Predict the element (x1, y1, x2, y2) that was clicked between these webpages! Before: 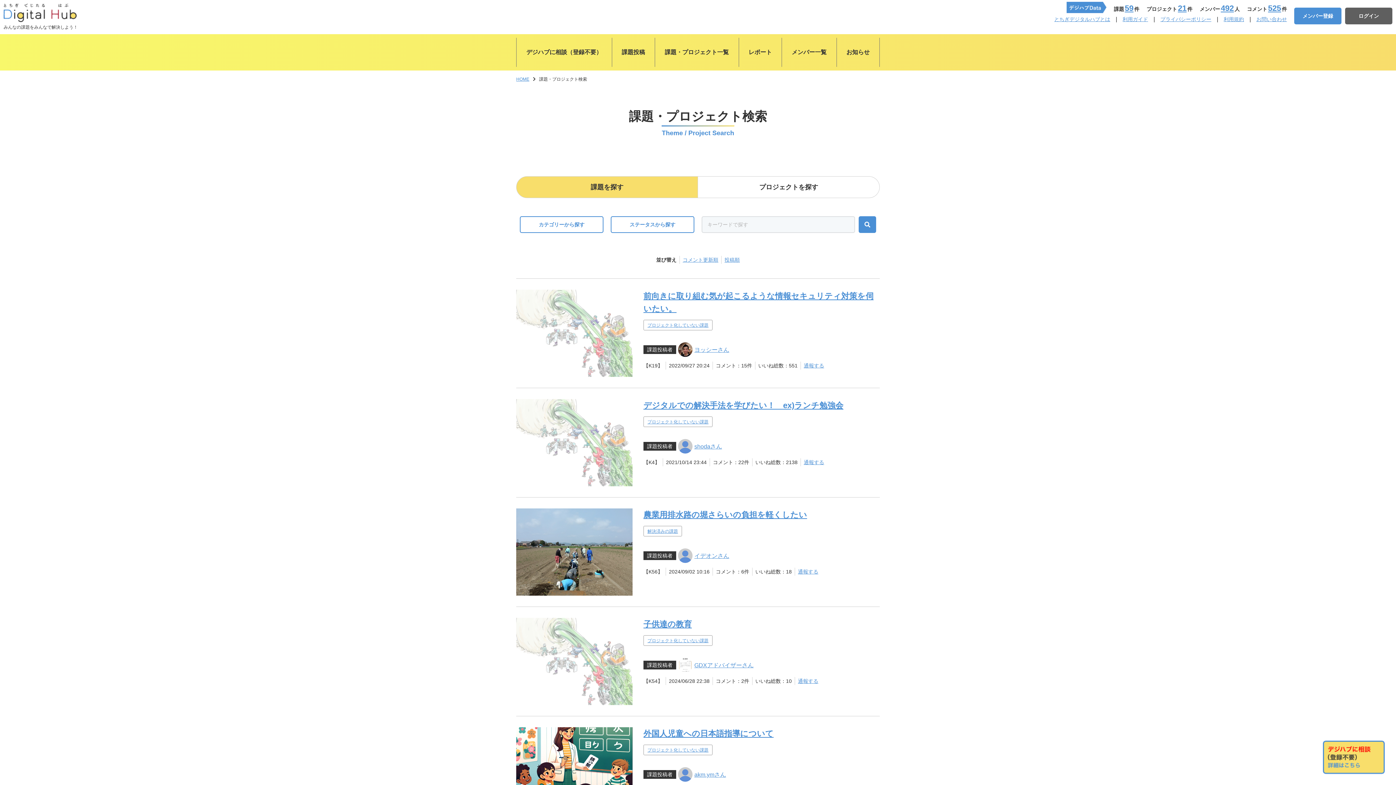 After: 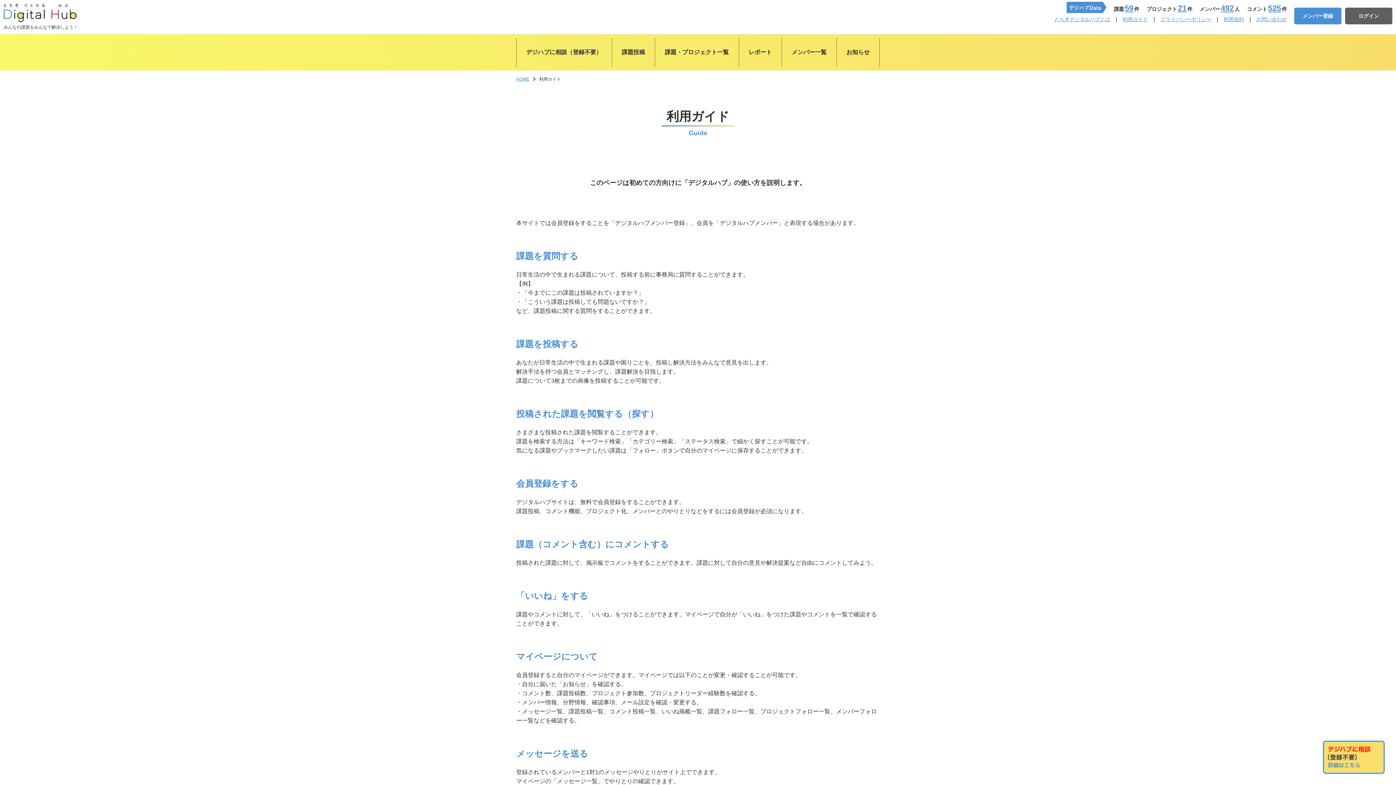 Action: label: 利用ガイド bbox: (1122, 16, 1148, 22)